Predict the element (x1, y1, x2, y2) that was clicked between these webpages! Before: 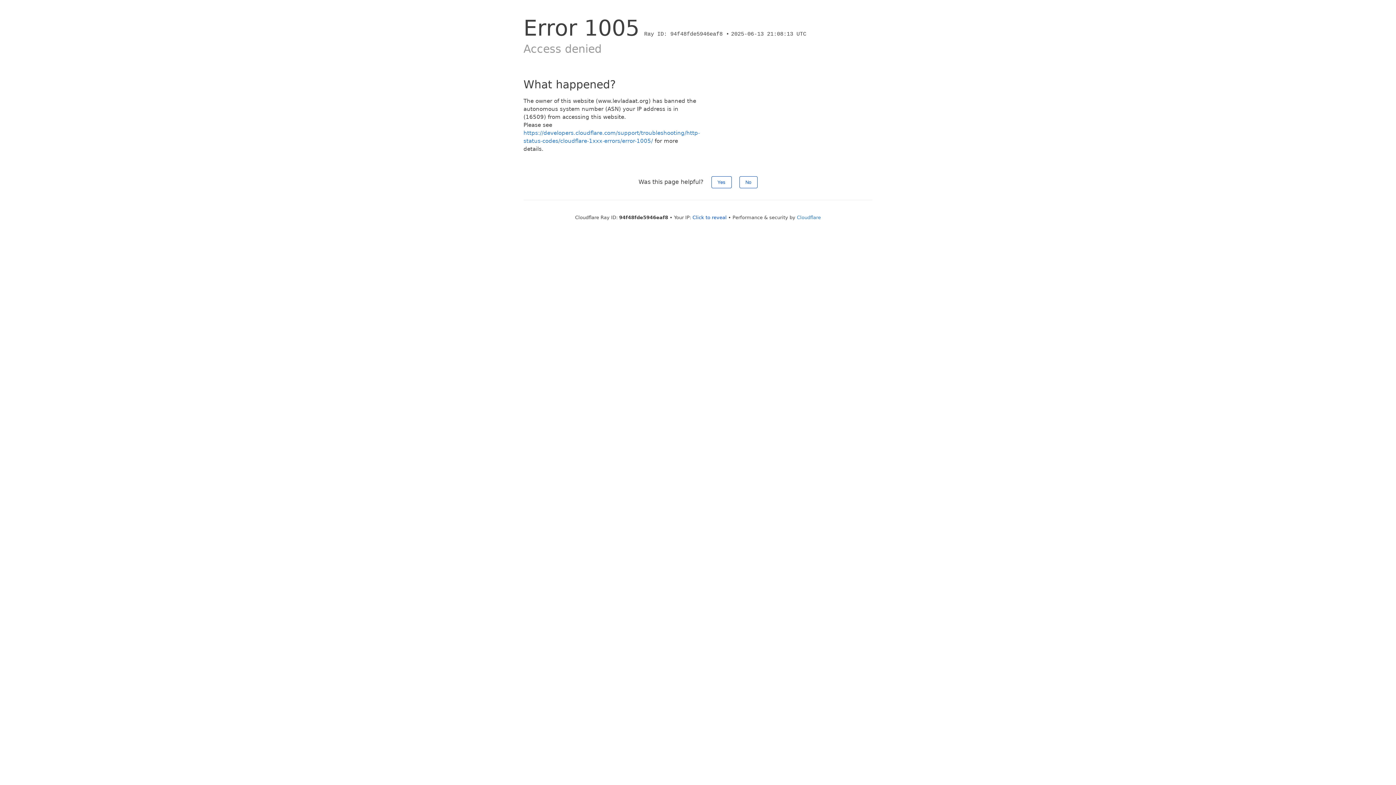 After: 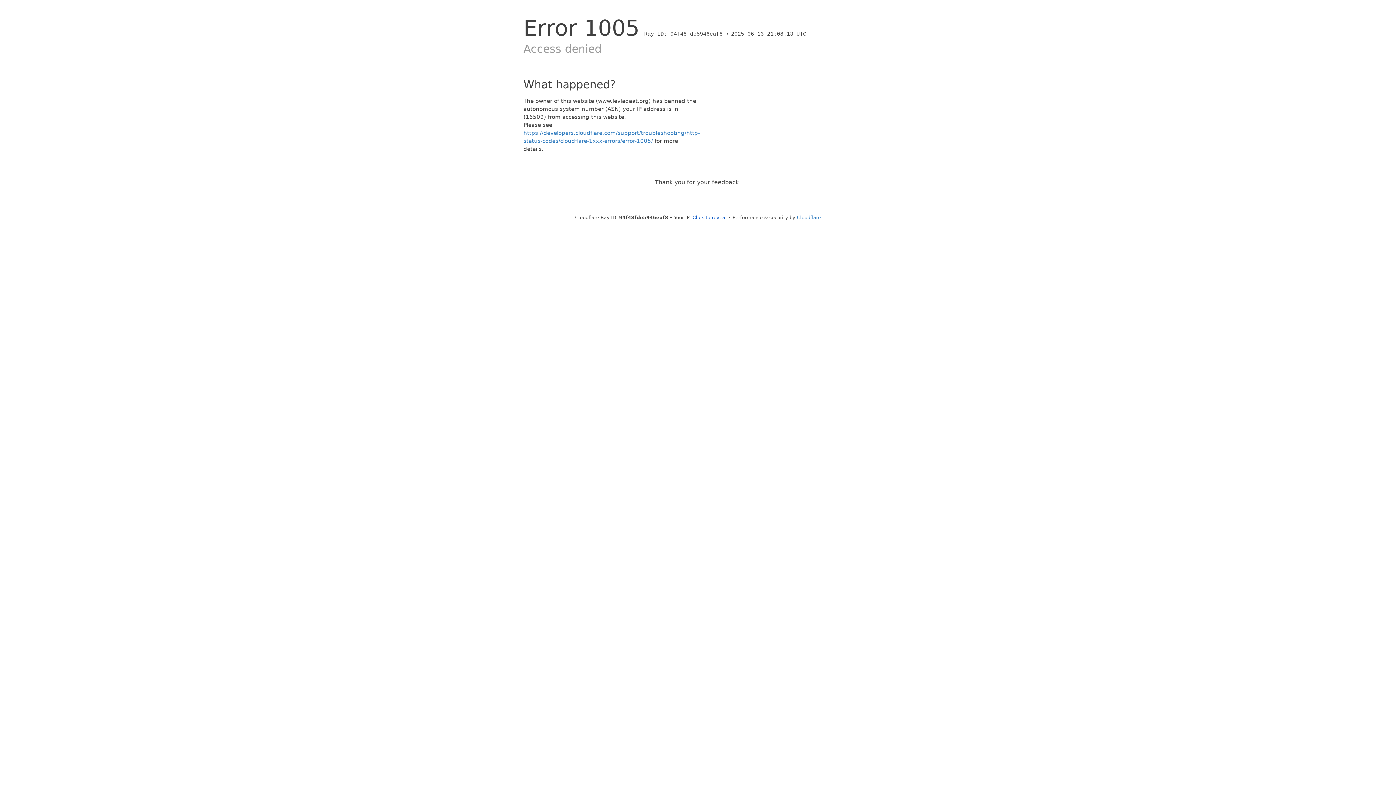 Action: label: Yes bbox: (711, 176, 731, 188)